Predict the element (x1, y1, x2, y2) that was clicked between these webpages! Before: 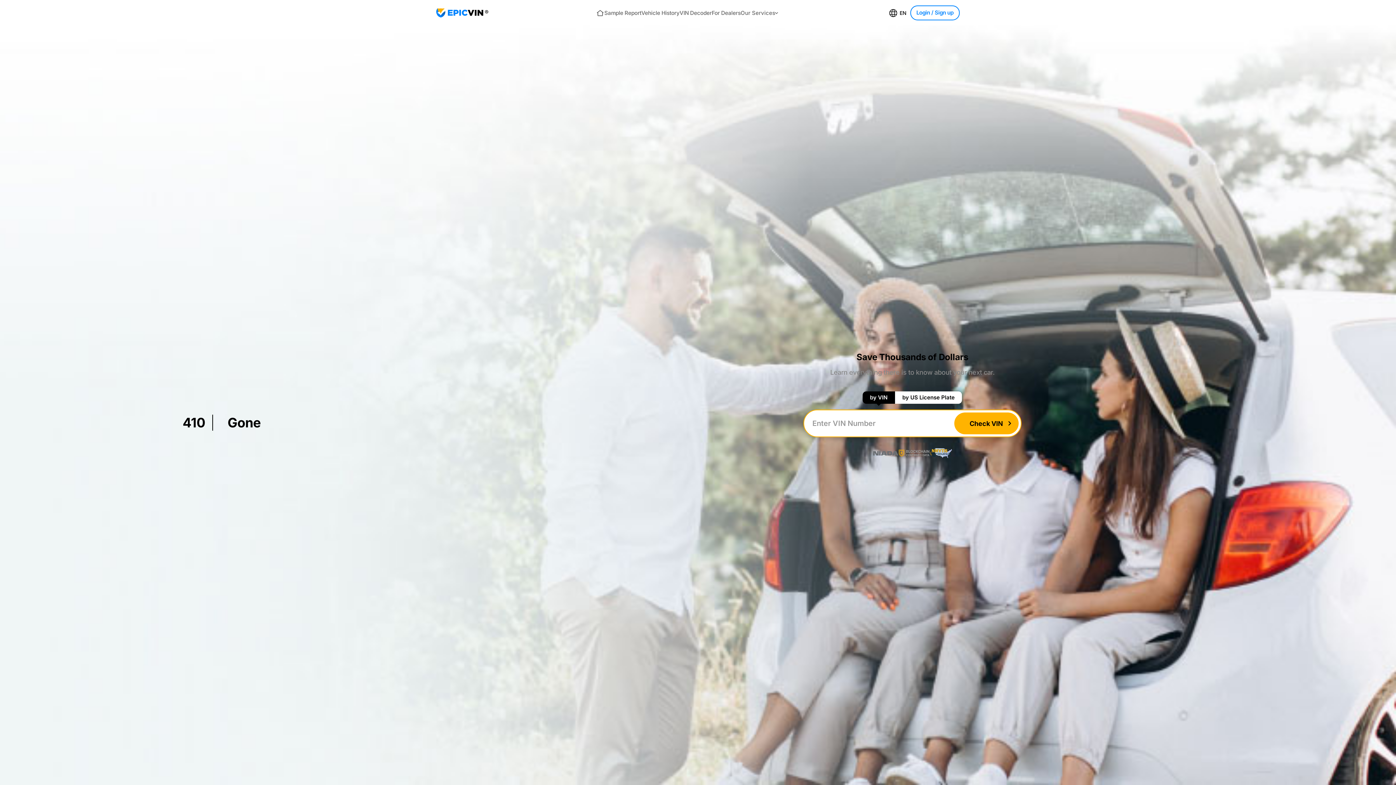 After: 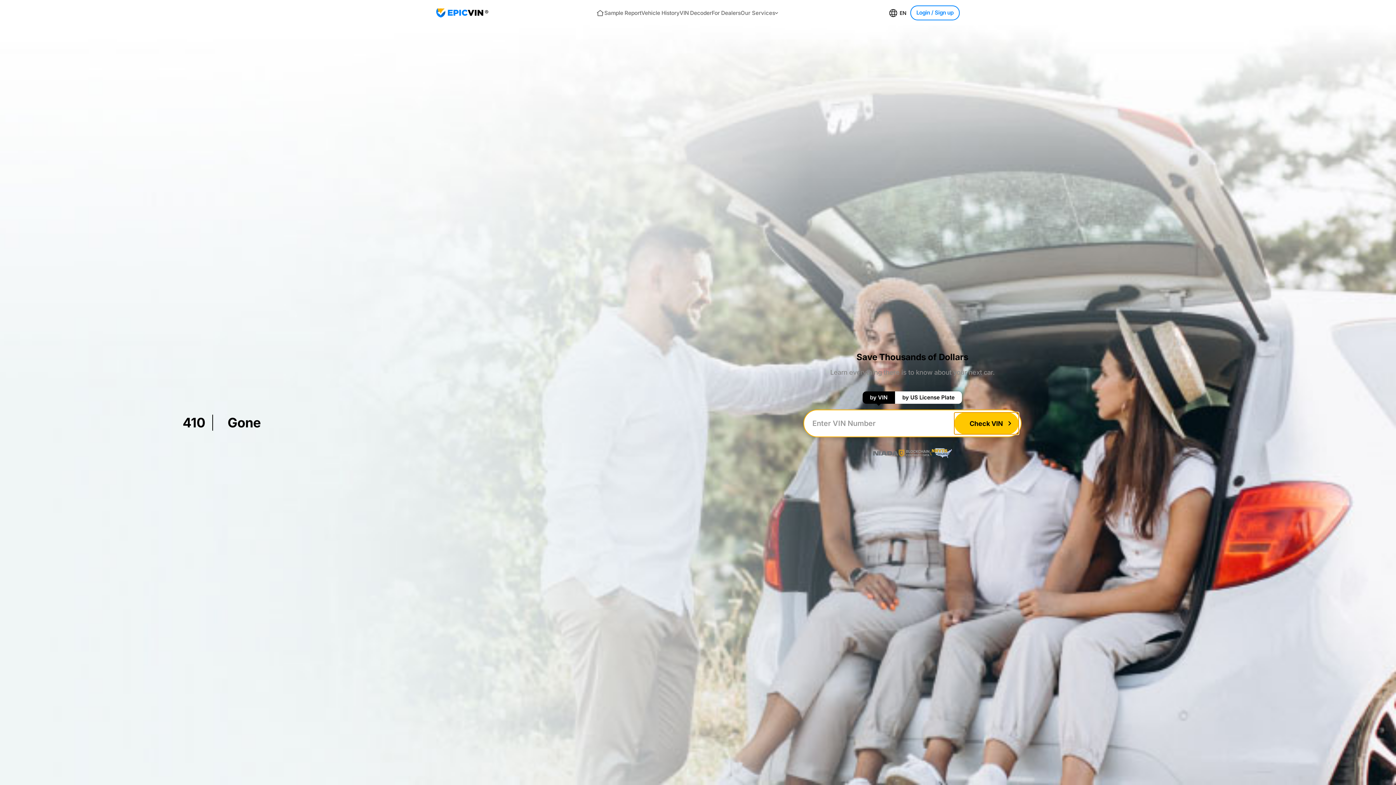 Action: label: Check VIN bbox: (954, 412, 1018, 434)